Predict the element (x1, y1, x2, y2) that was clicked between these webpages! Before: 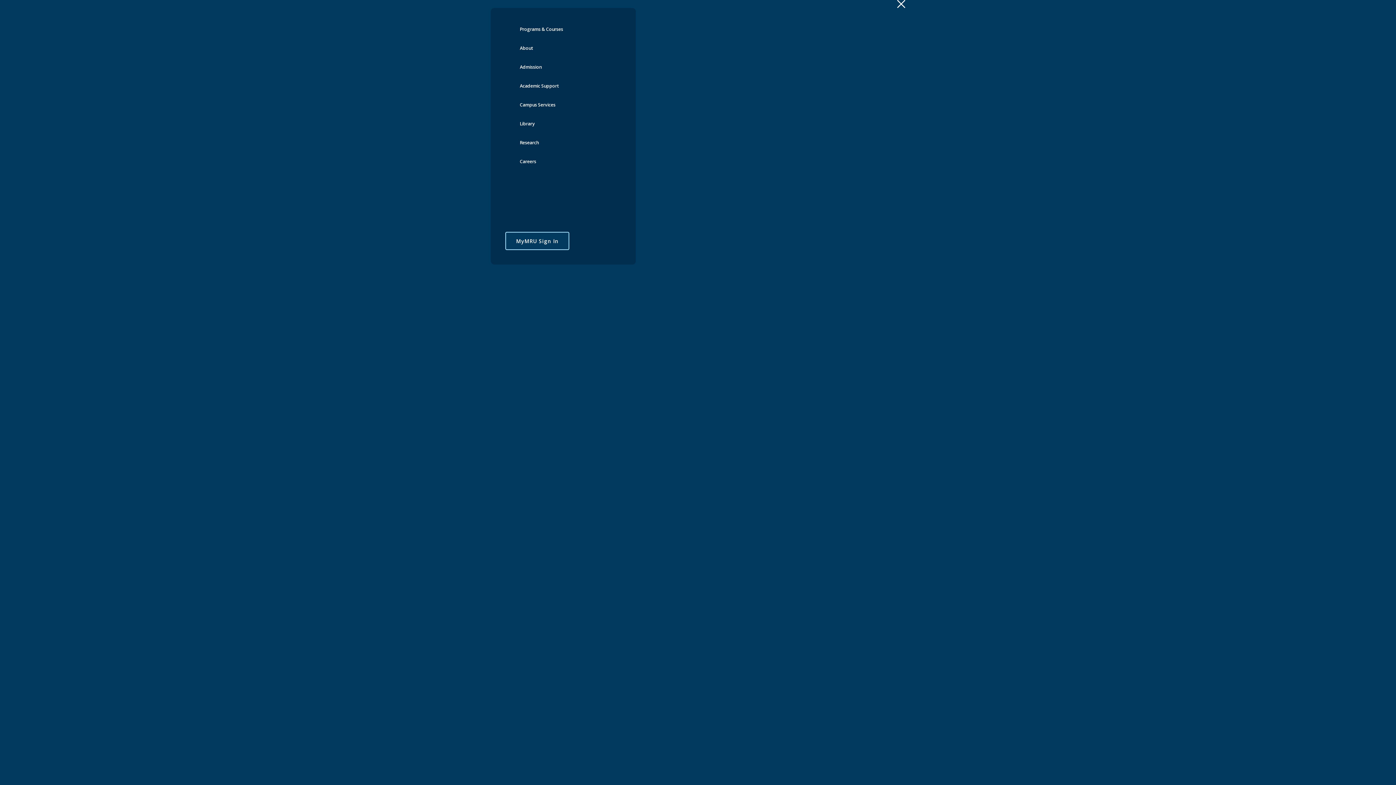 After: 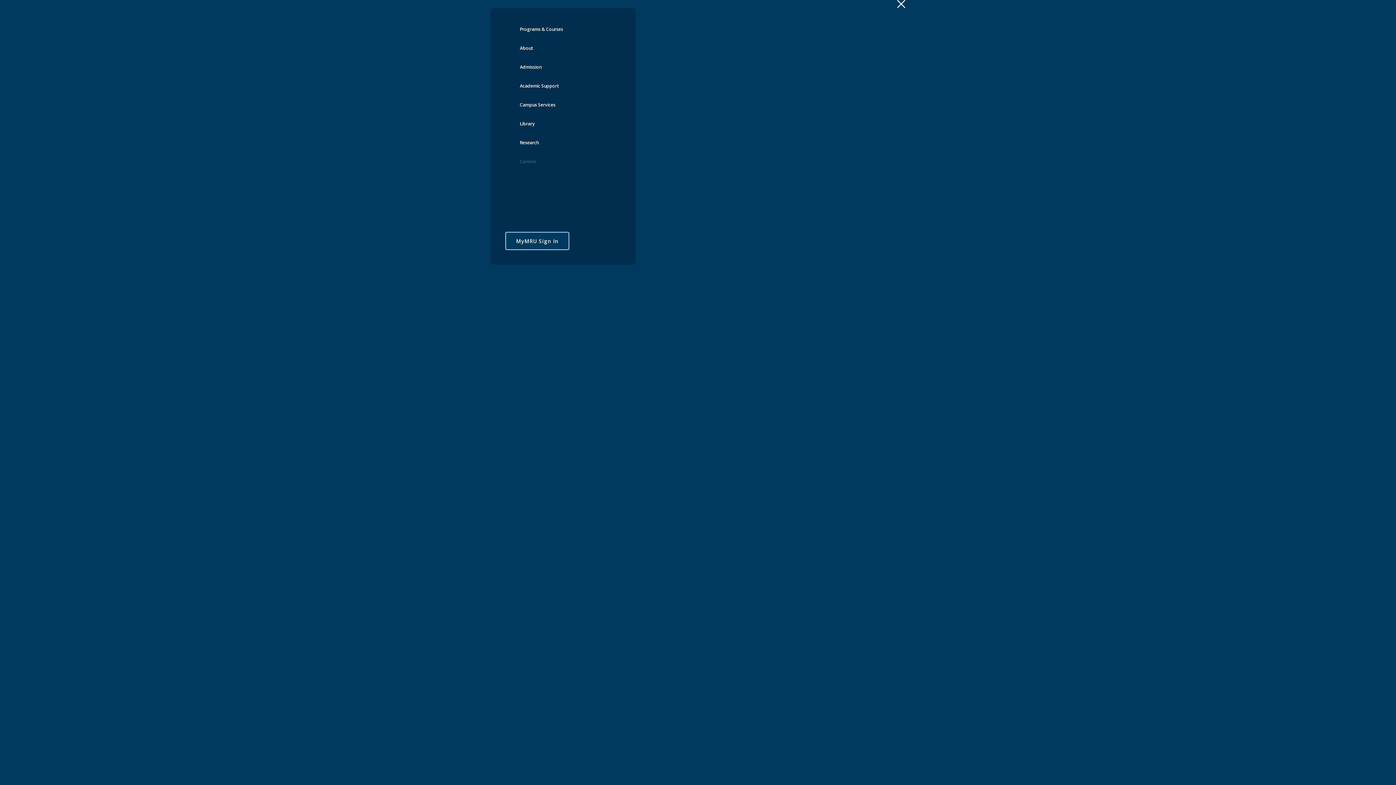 Action: bbox: (520, 158, 536, 177) label: Careers